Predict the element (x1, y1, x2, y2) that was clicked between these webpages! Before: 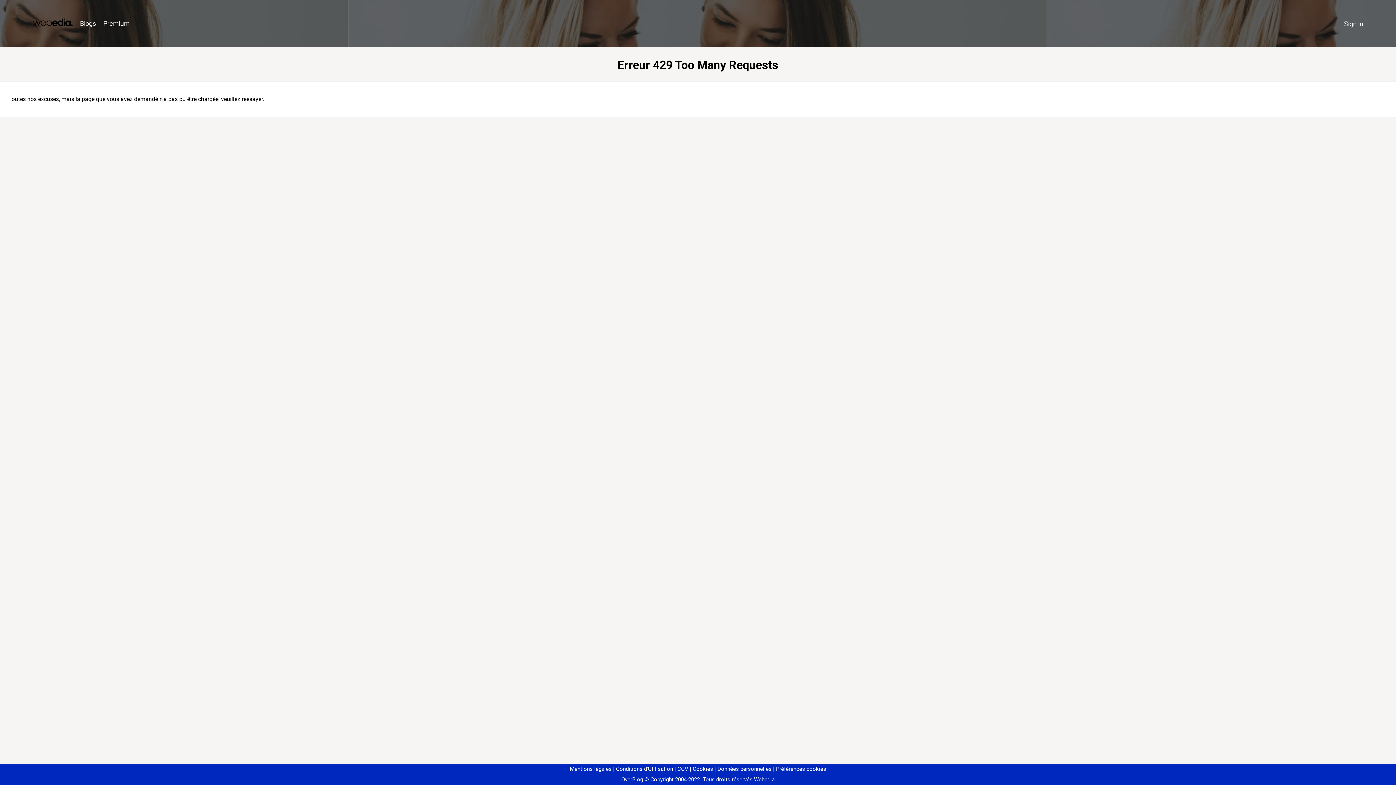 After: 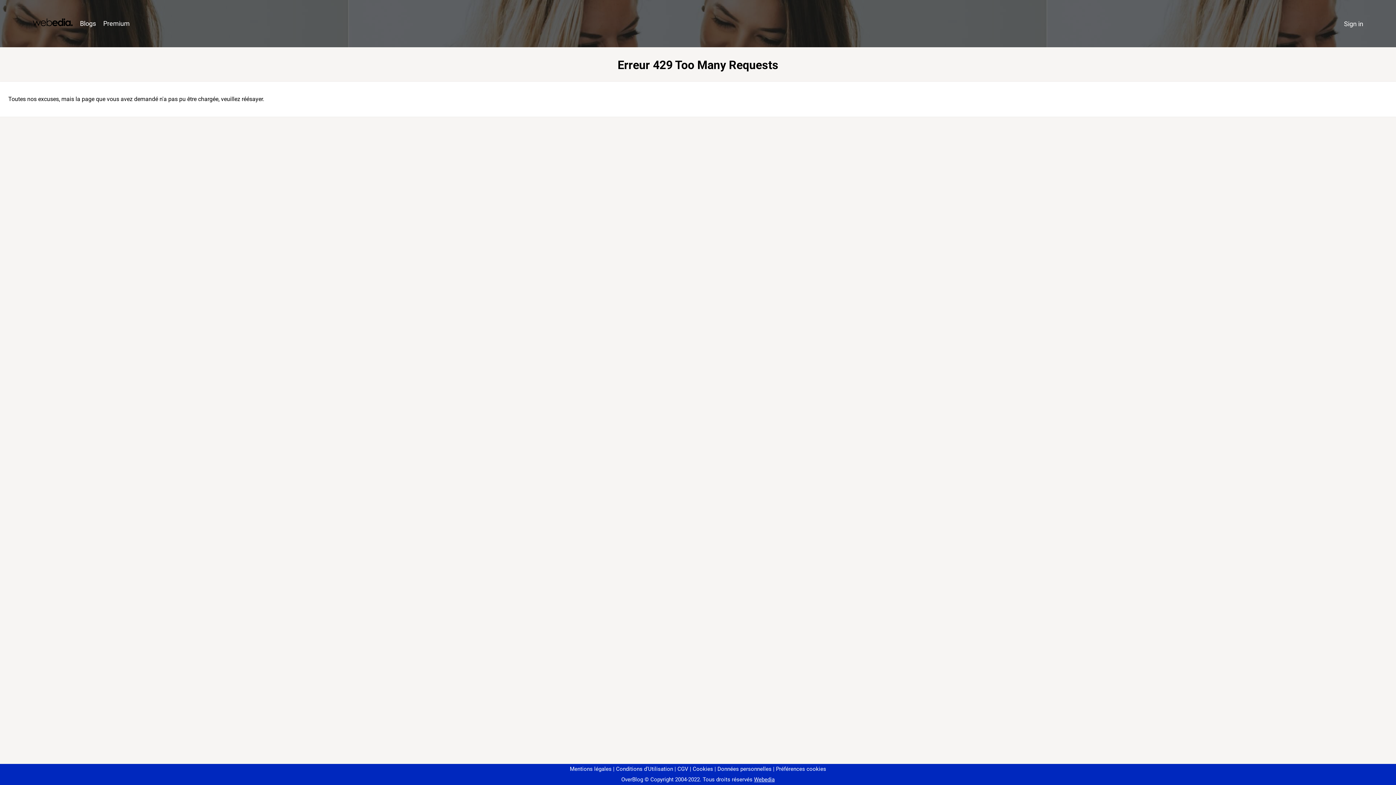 Action: bbox: (773, 766, 826, 772) label: Préférences cookies